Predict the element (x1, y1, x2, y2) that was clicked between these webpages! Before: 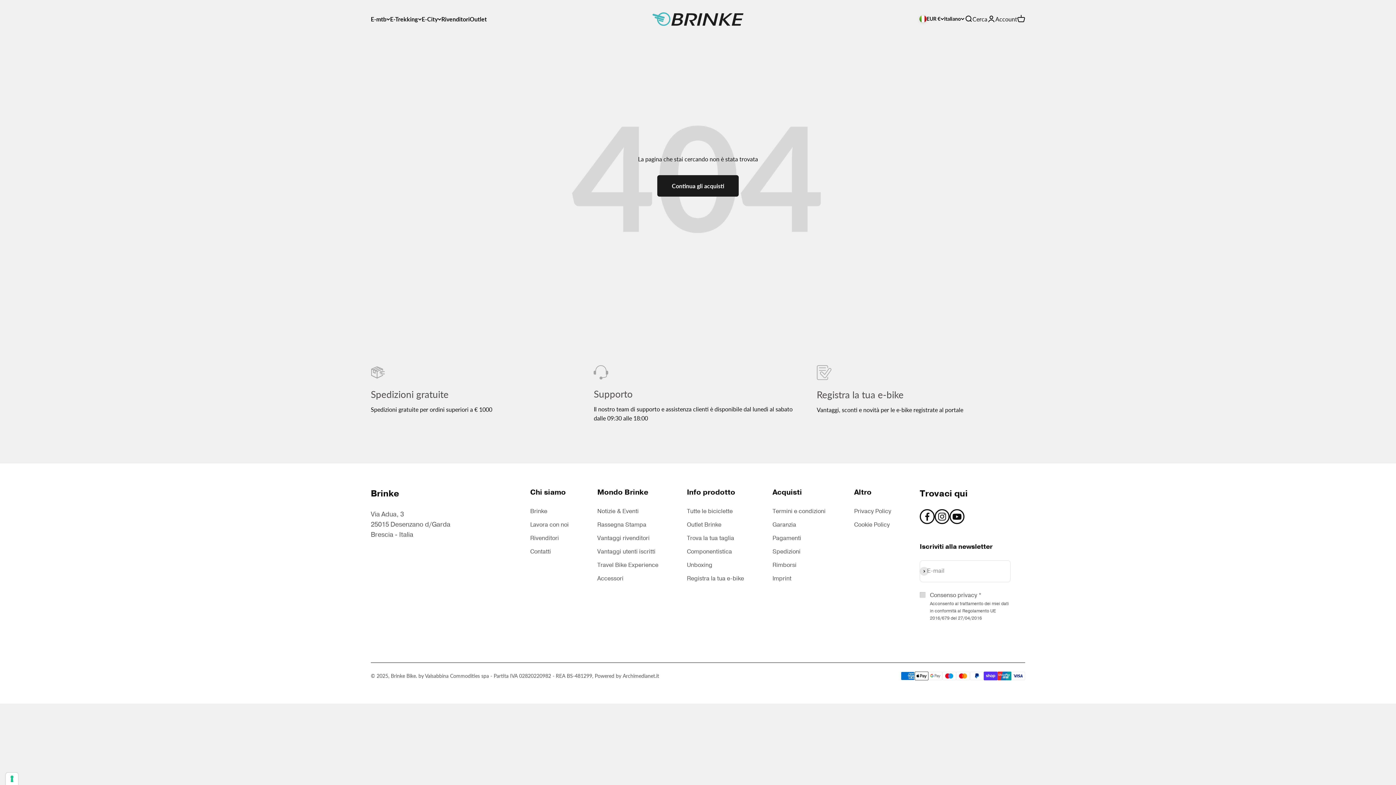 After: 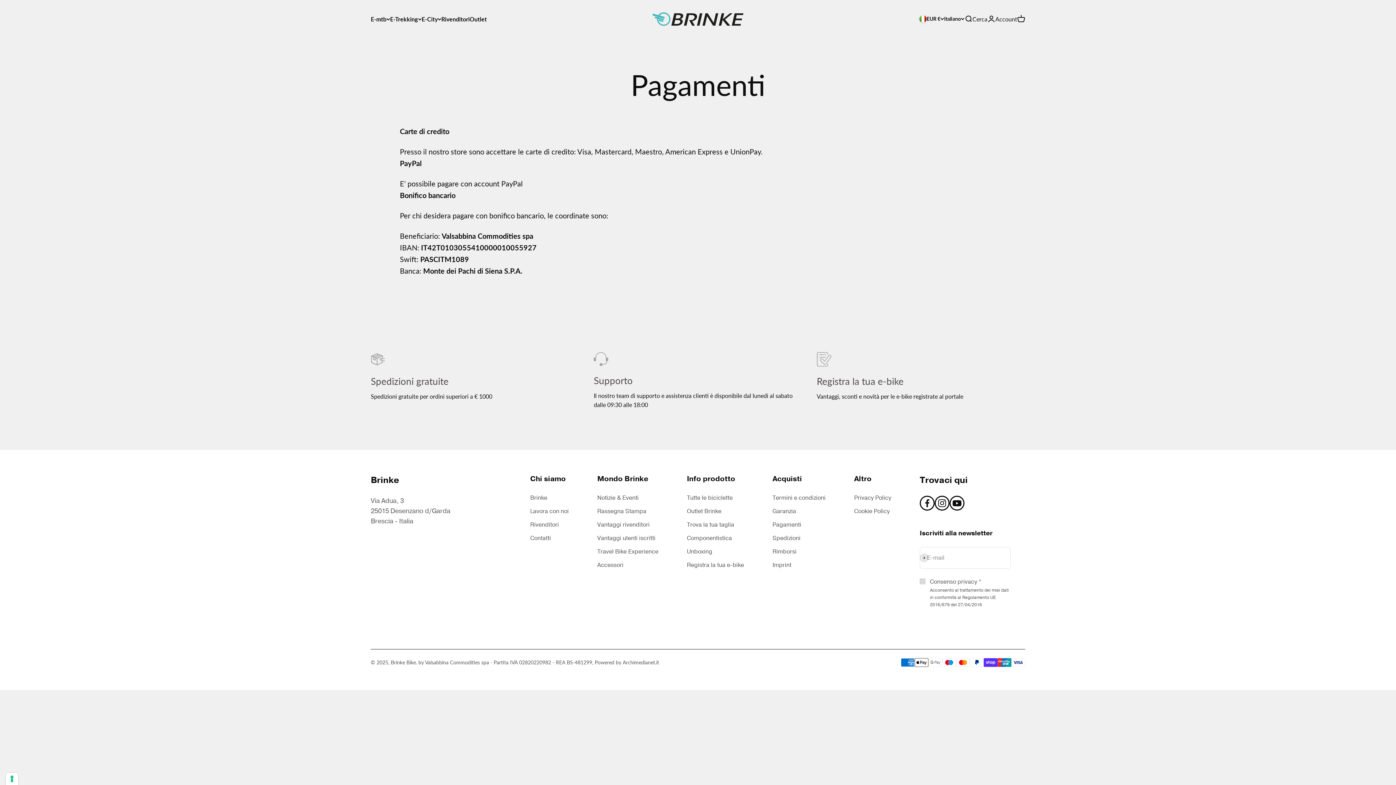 Action: label: Pagamenti bbox: (772, 534, 801, 543)